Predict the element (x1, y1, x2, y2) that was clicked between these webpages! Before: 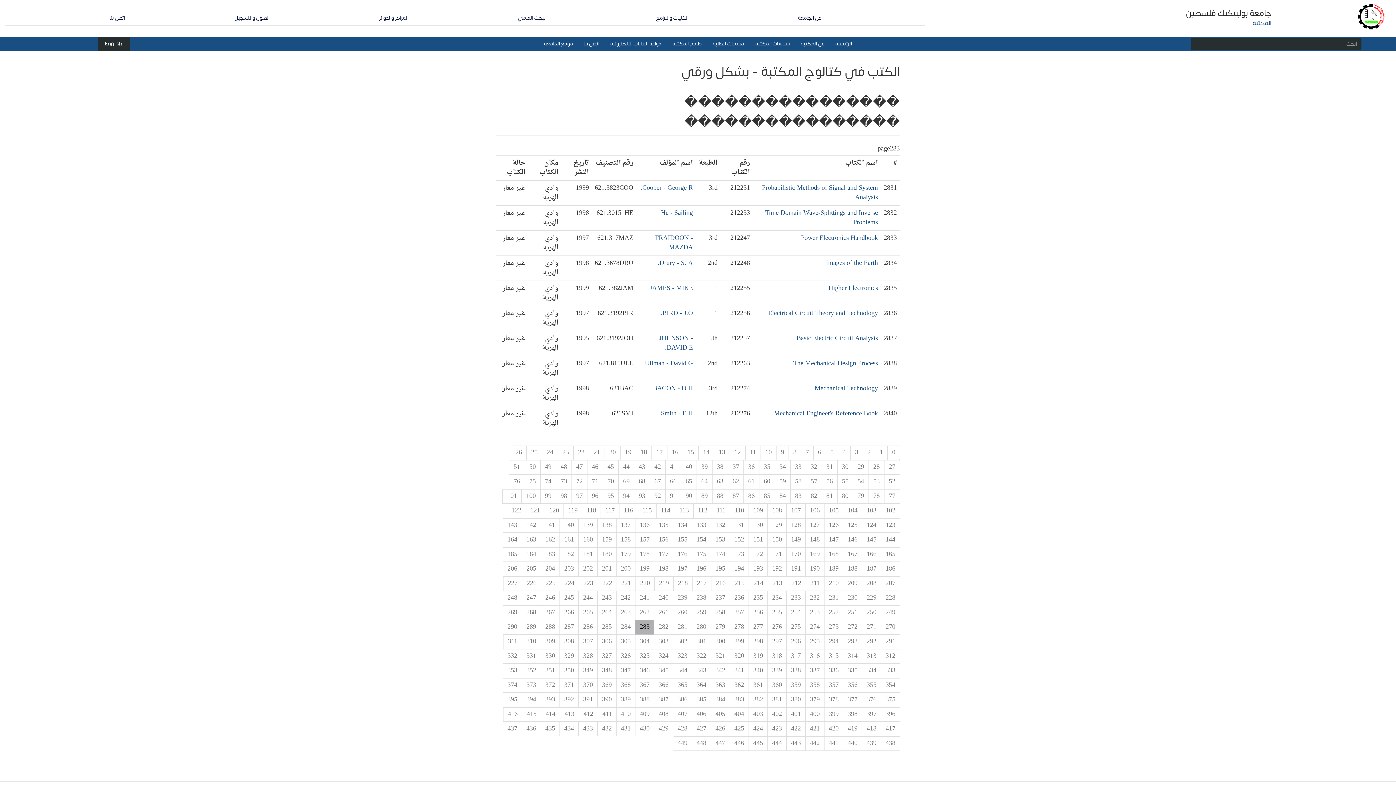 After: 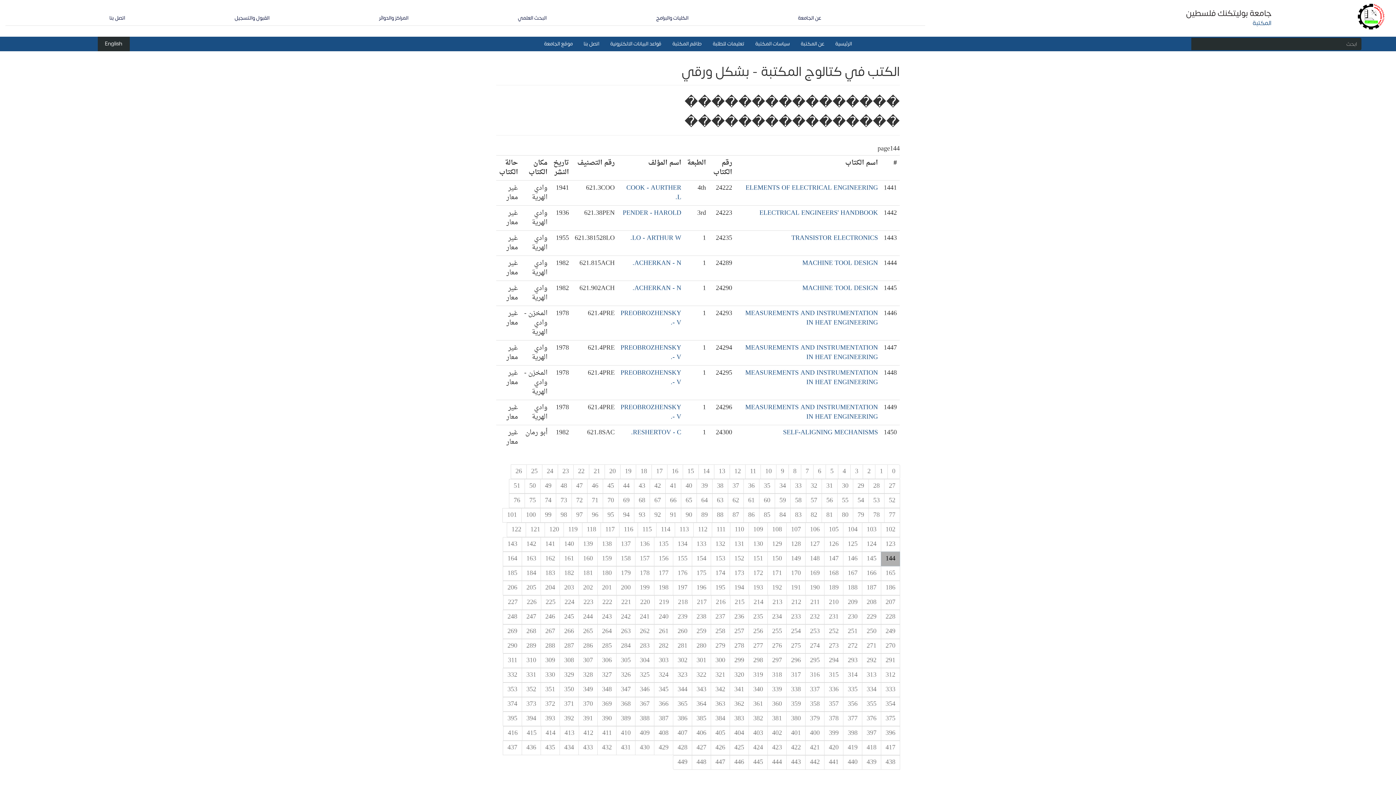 Action: label: 144 bbox: (881, 533, 900, 547)